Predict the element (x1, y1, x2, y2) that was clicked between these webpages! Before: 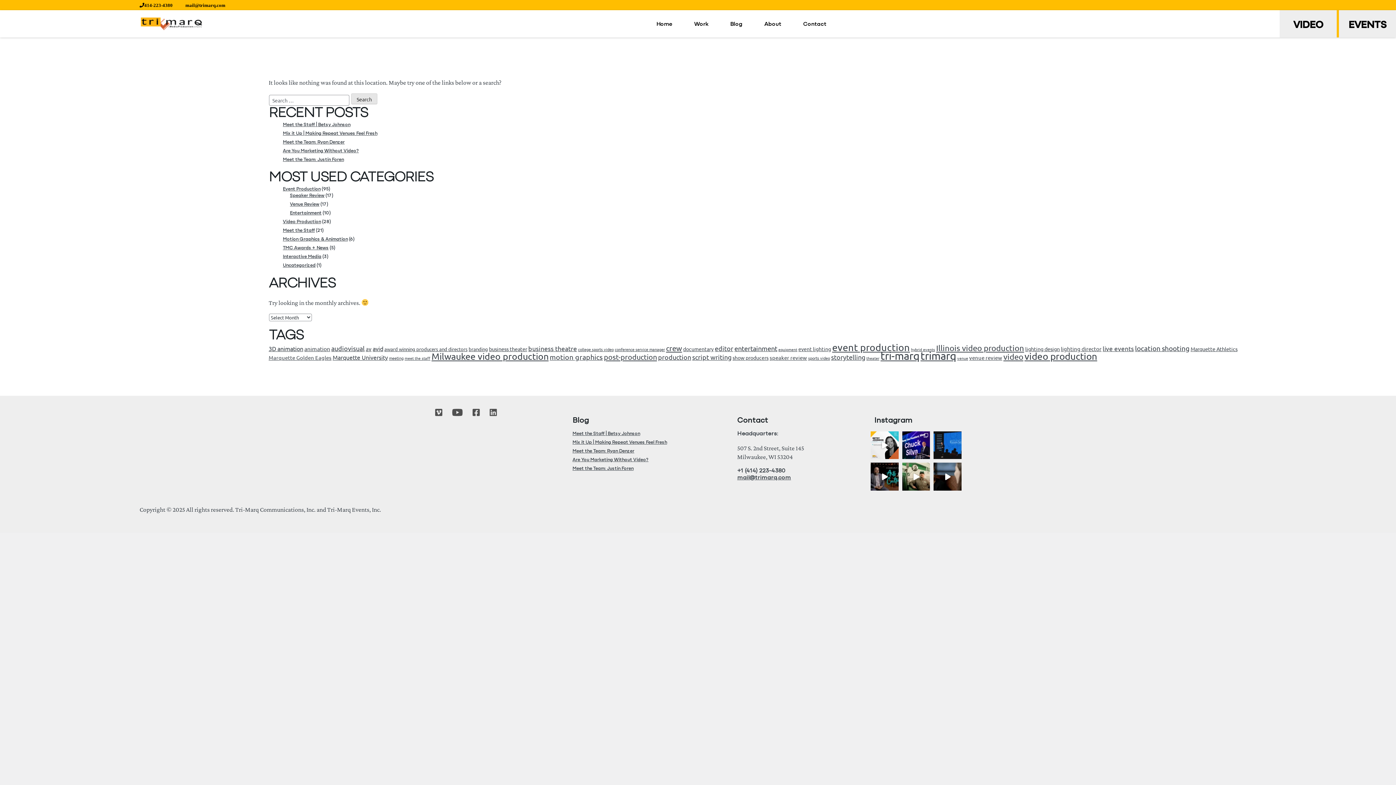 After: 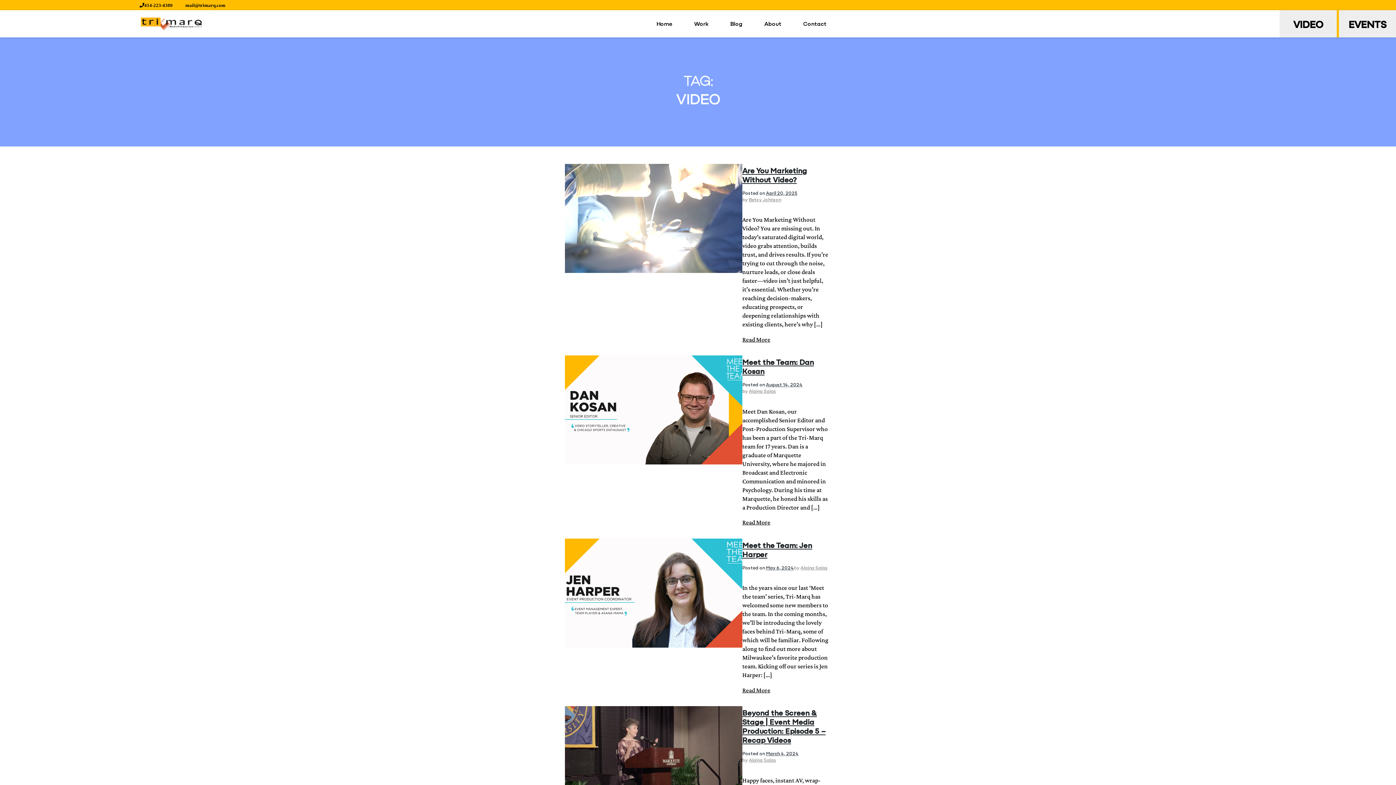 Action: label: video (70 items) bbox: (1003, 352, 1023, 361)